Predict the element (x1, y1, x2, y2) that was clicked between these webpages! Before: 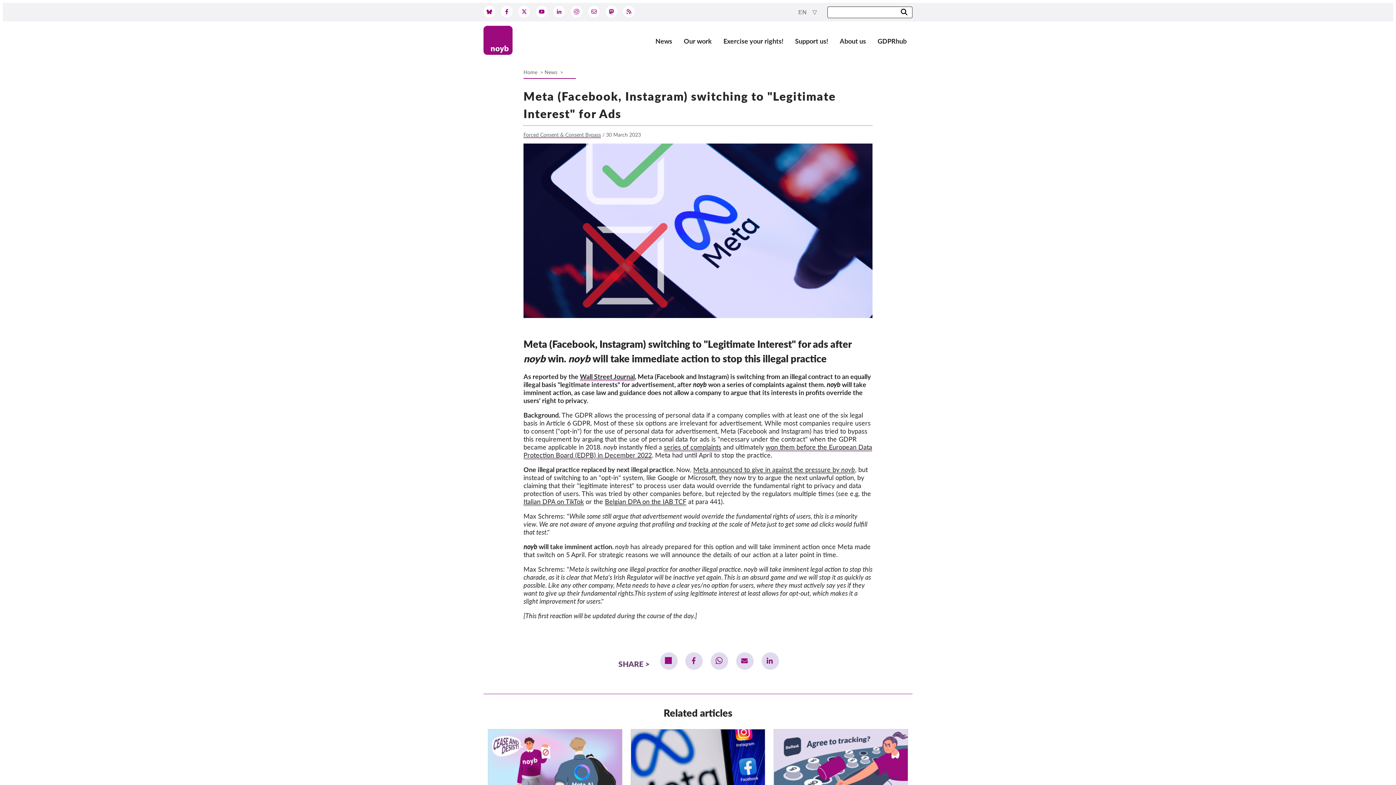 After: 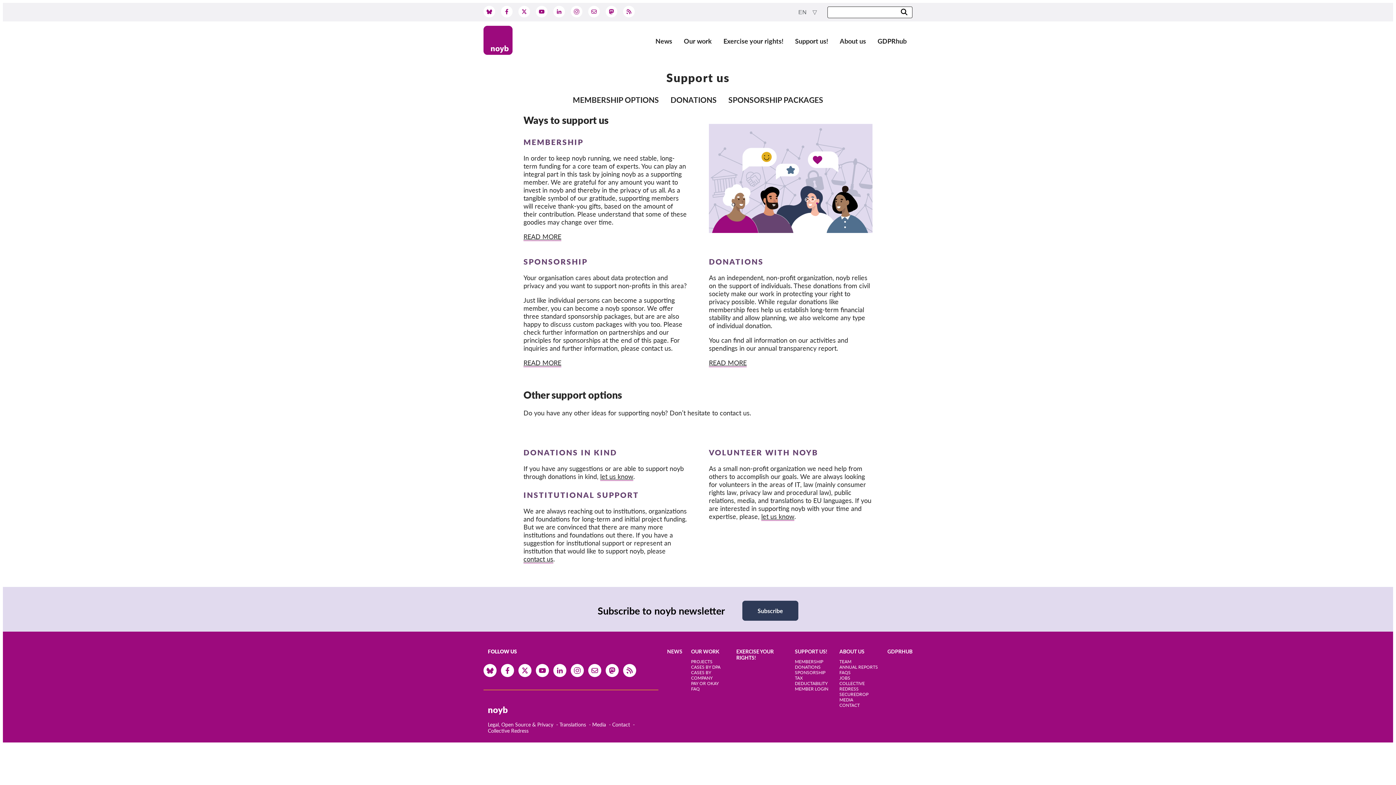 Action: label: Support us! bbox: (792, 34, 831, 47)